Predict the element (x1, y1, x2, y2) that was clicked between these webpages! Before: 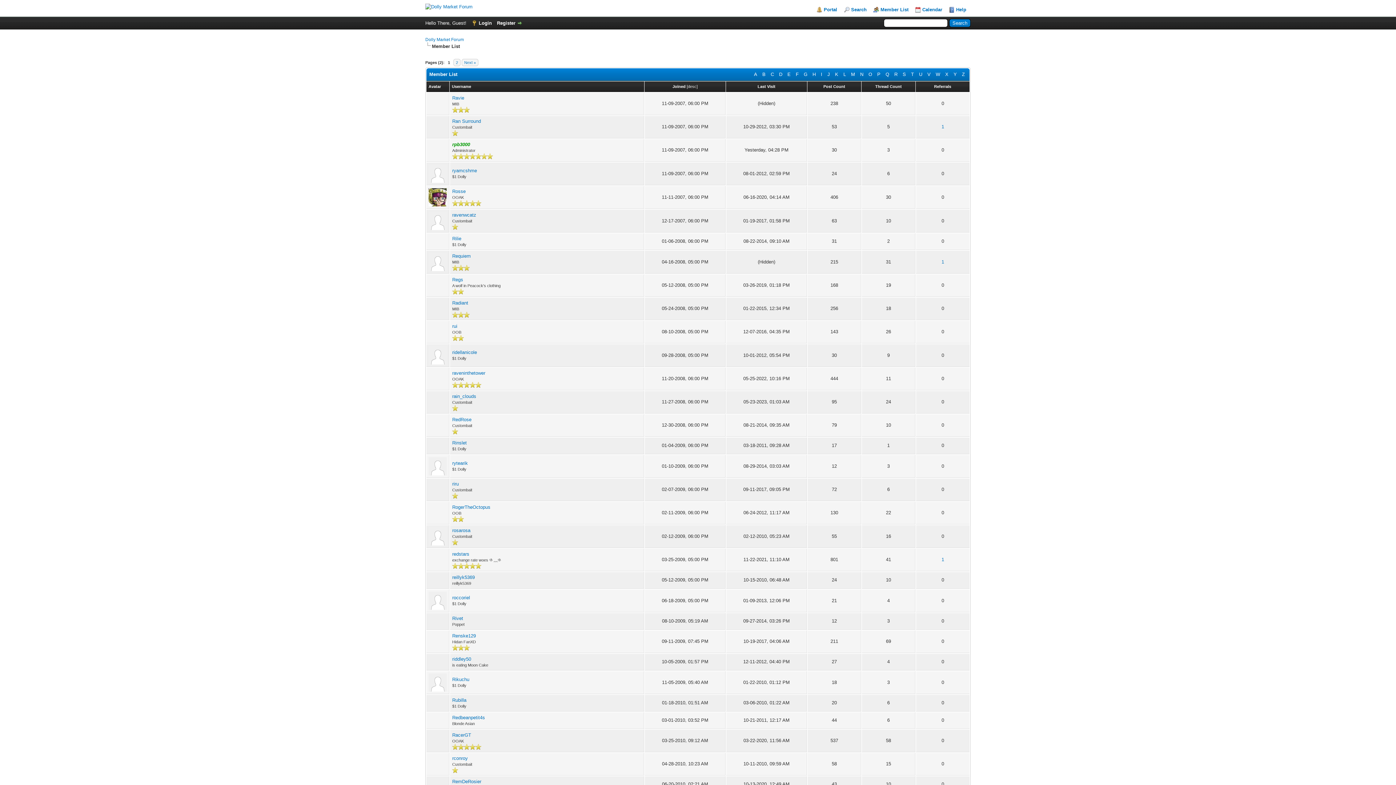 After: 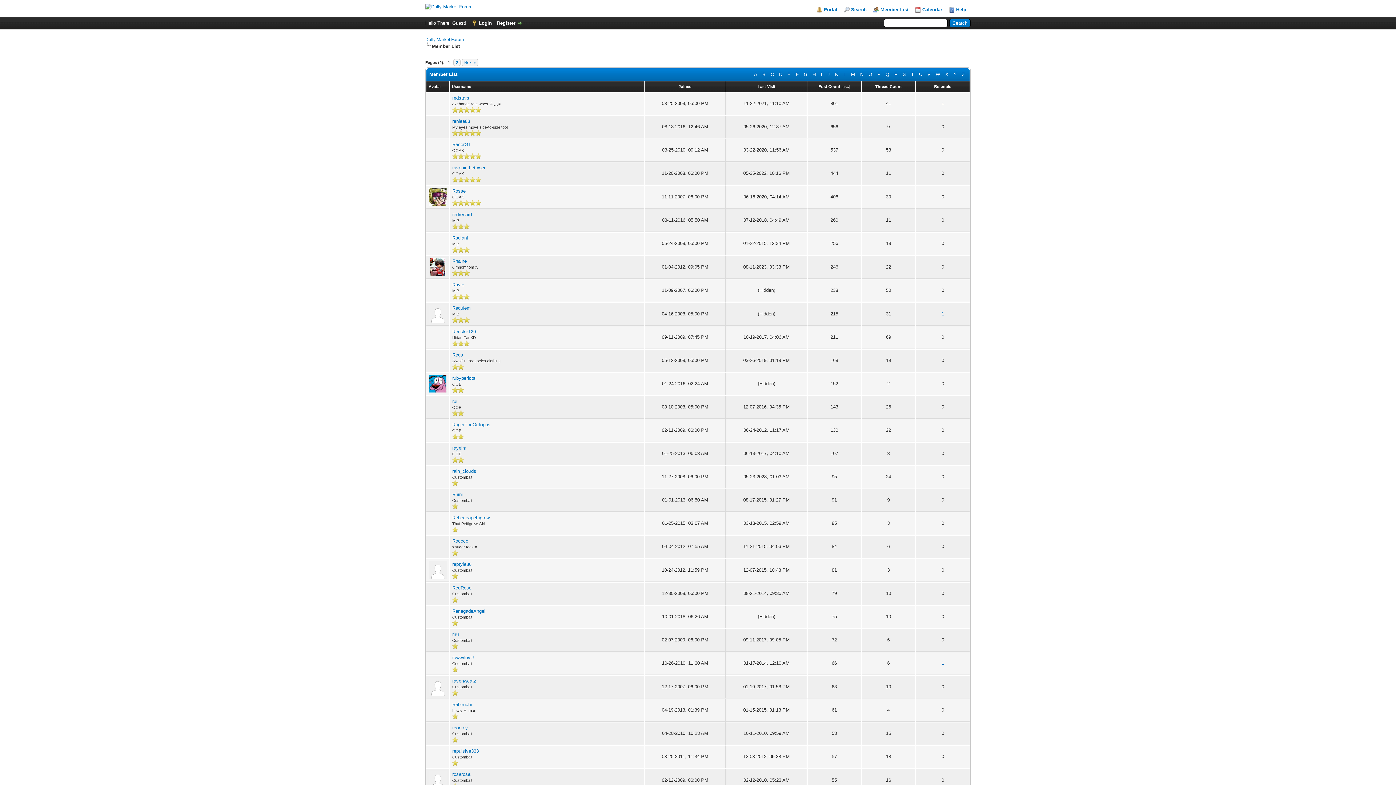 Action: bbox: (823, 84, 845, 88) label: Post Count